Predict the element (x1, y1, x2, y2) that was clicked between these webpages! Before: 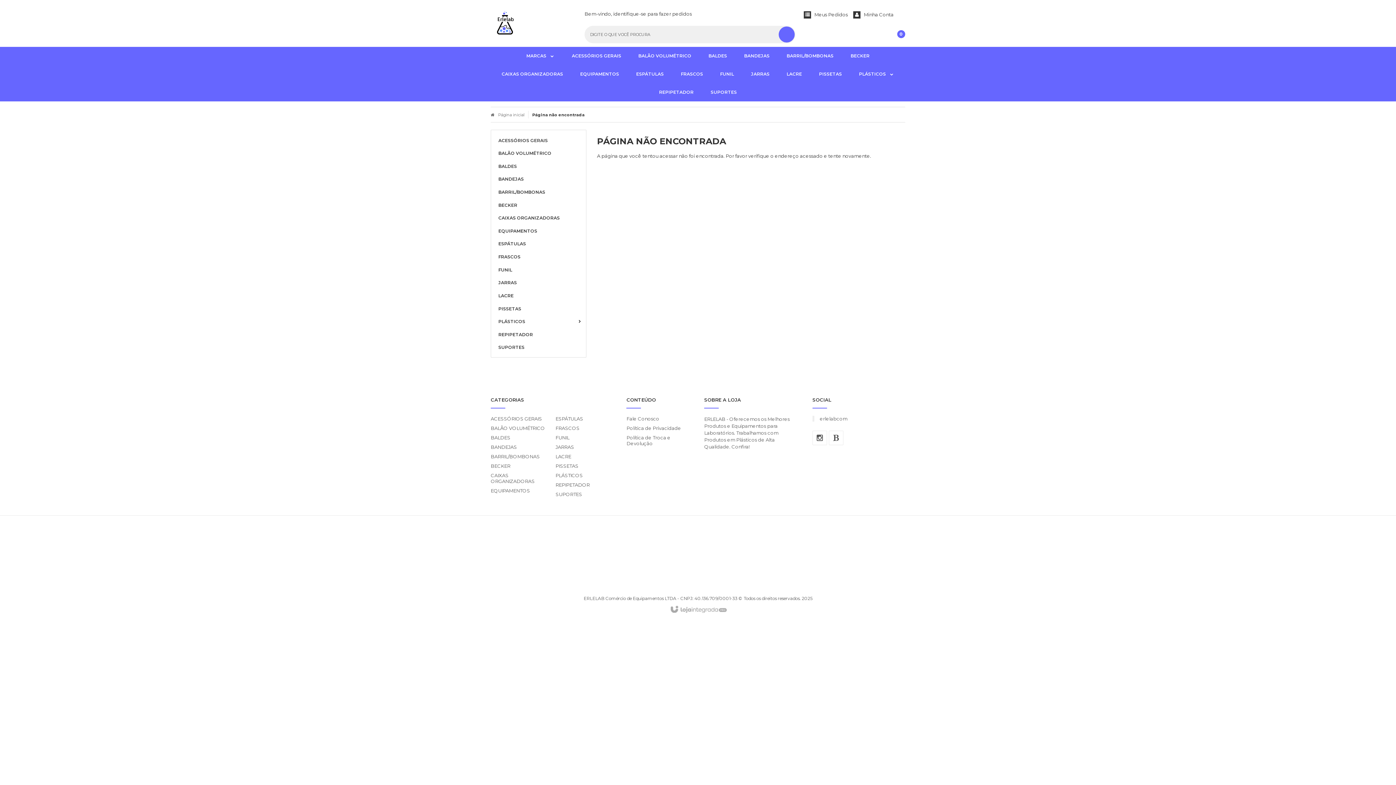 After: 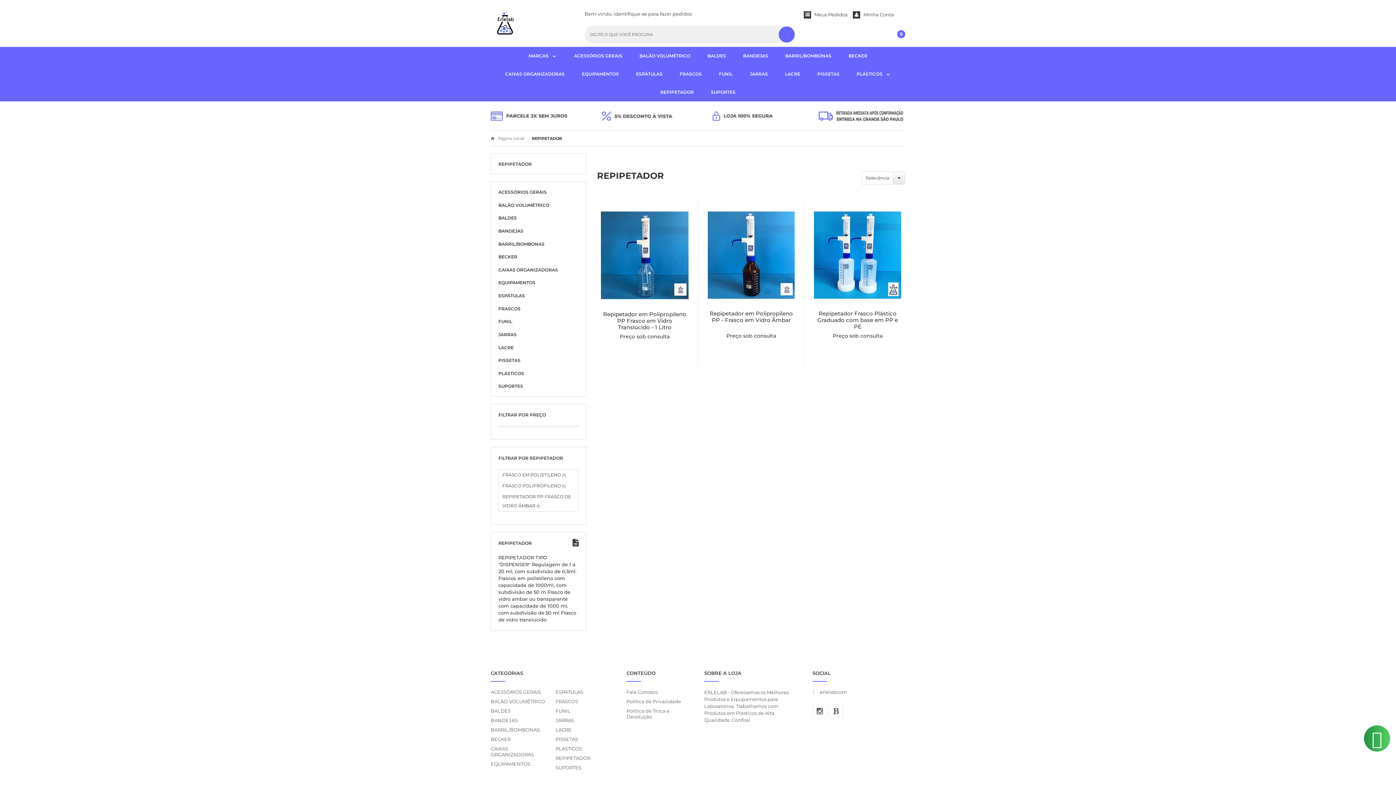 Action: bbox: (555, 482, 615, 491) label: REPIPETADOR